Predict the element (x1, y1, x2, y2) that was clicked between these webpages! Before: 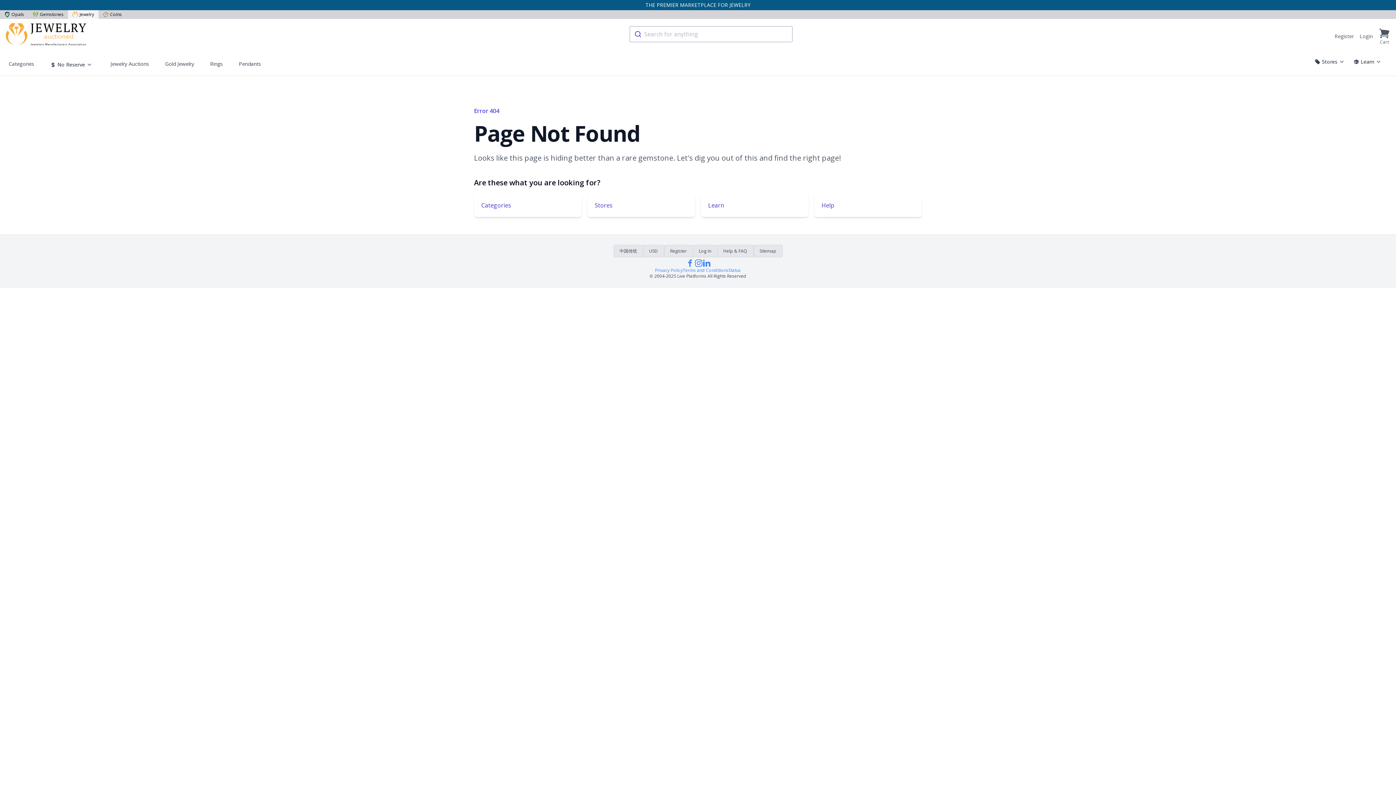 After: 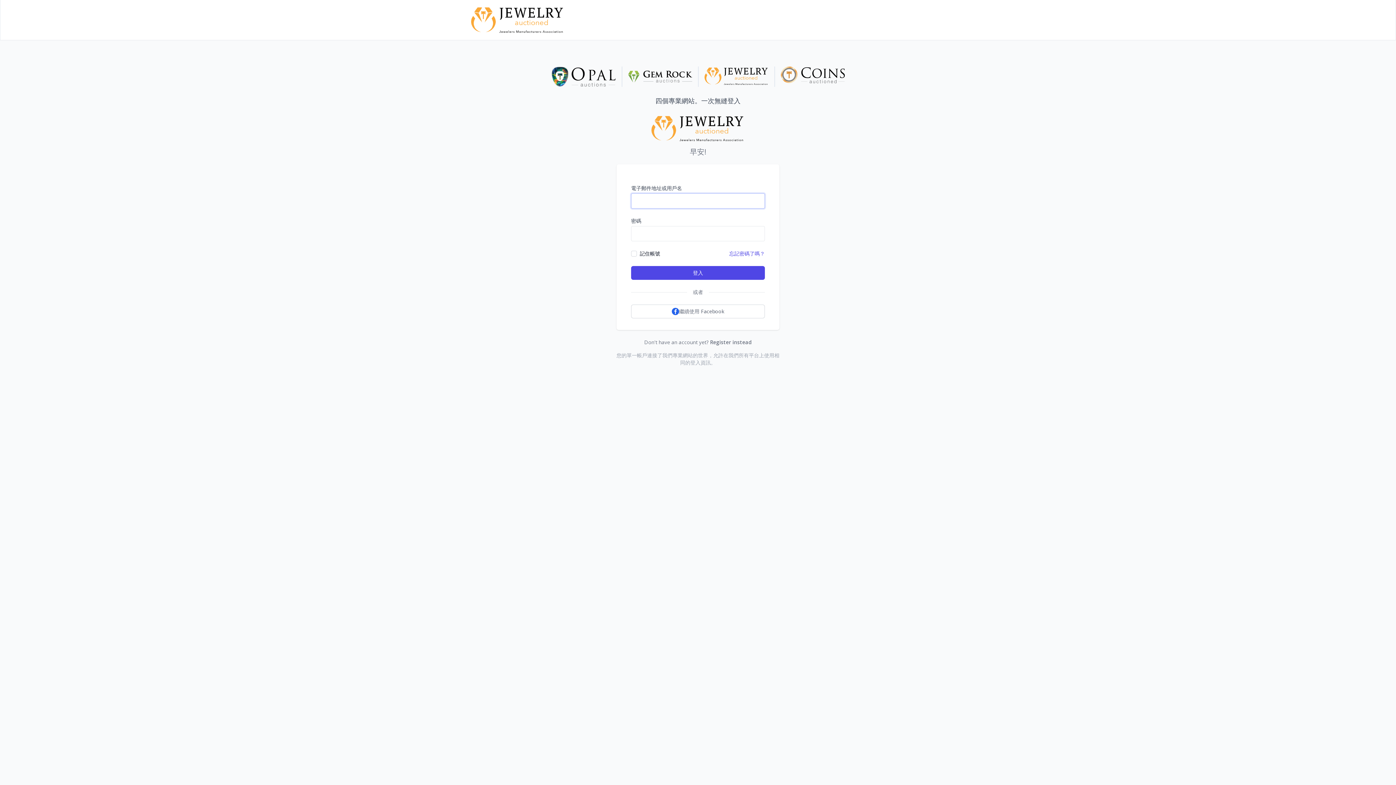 Action: label: Log in bbox: (692, 245, 717, 257)